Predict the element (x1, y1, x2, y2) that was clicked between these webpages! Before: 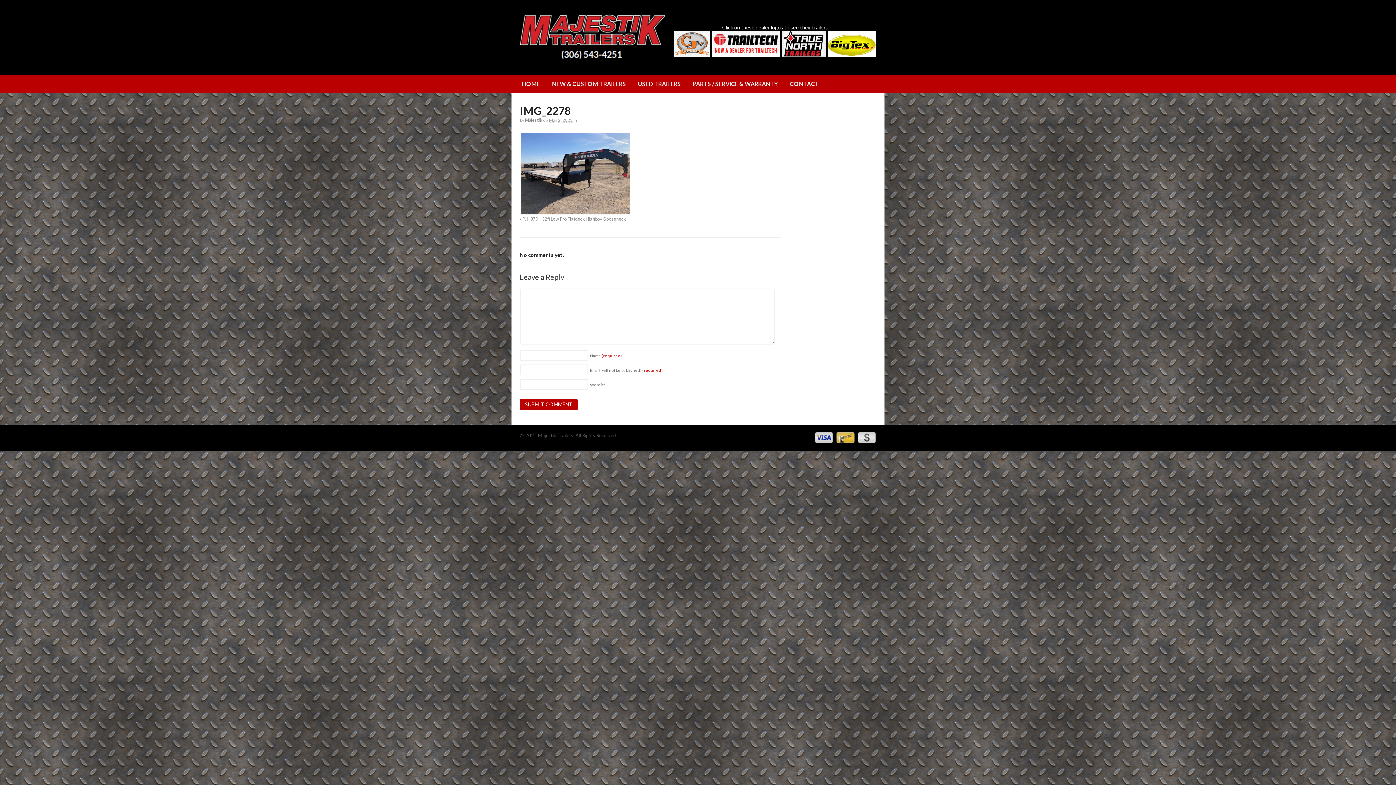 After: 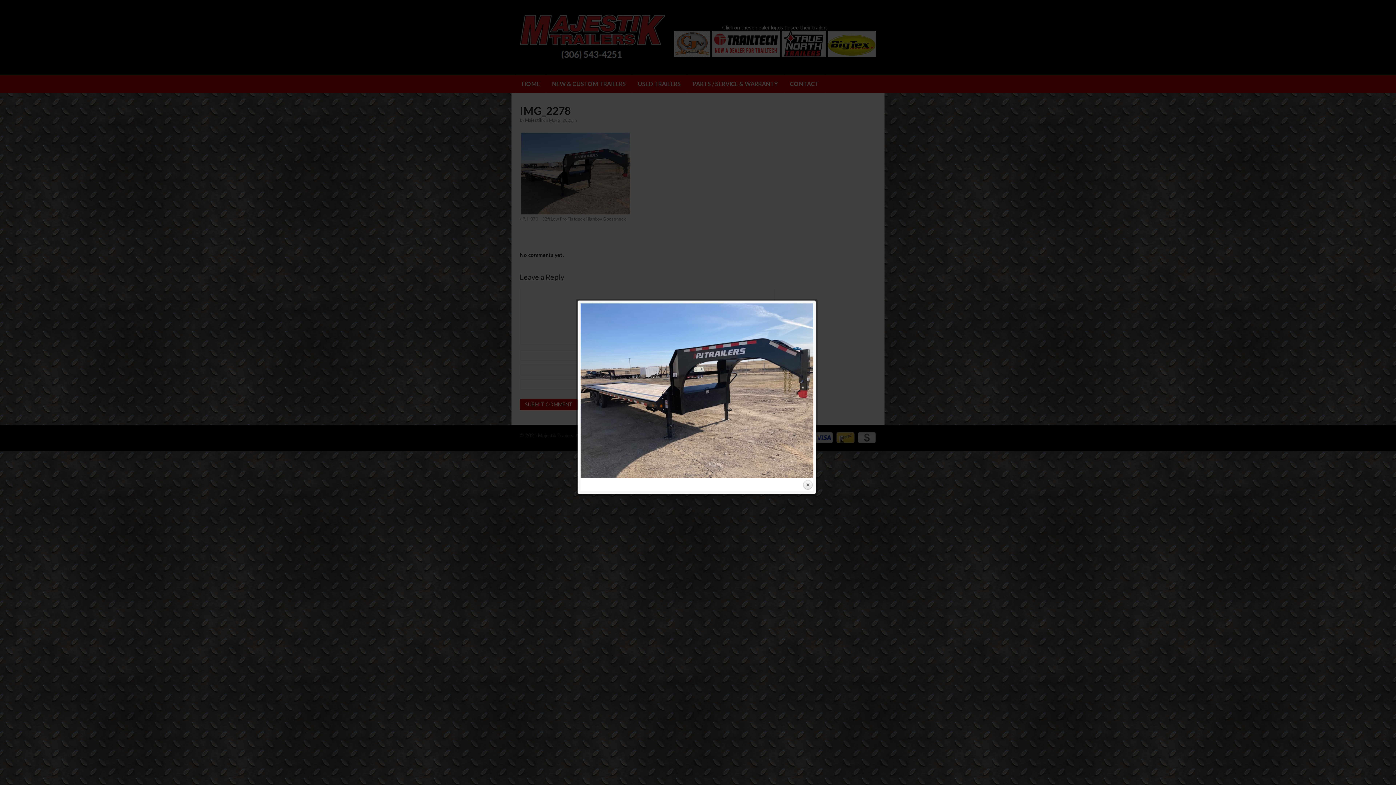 Action: bbox: (520, 208, 631, 214)